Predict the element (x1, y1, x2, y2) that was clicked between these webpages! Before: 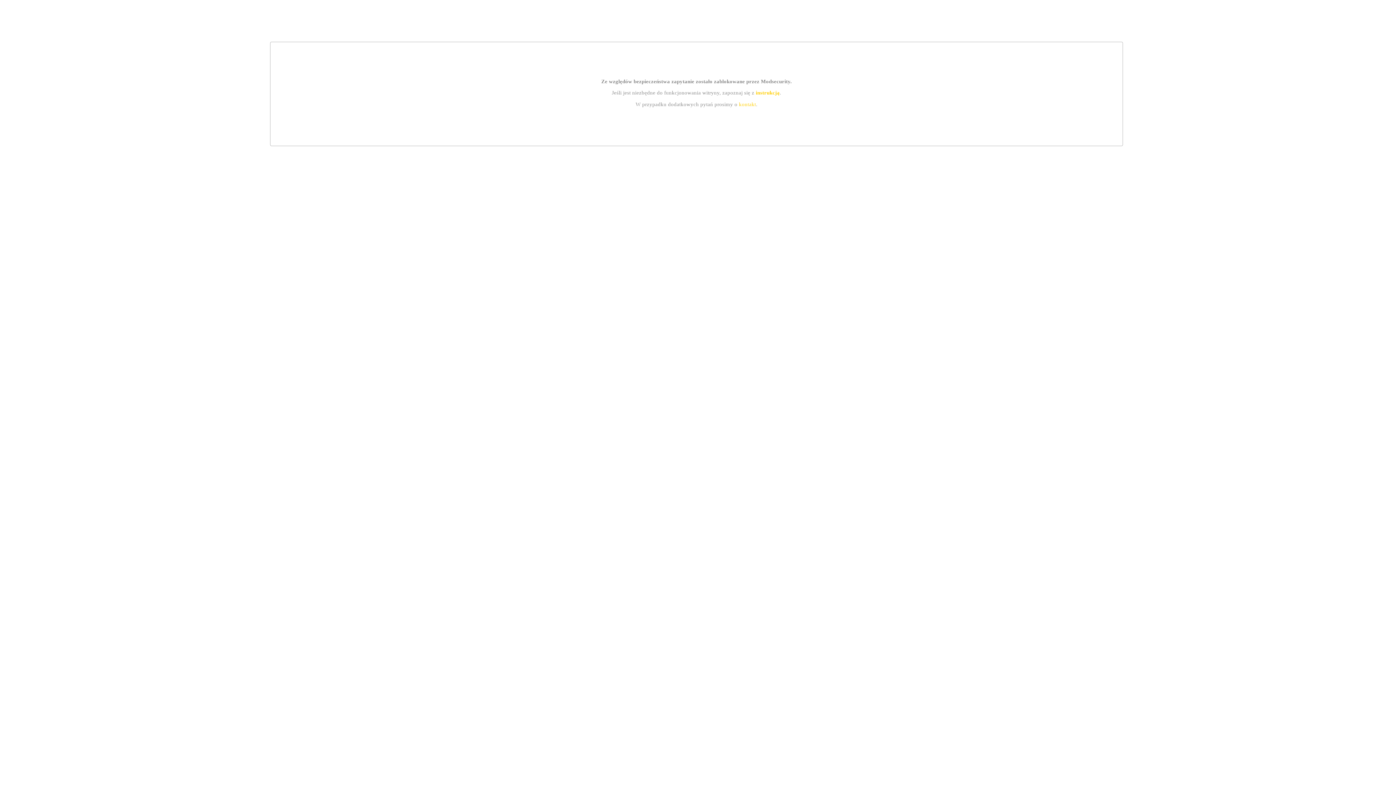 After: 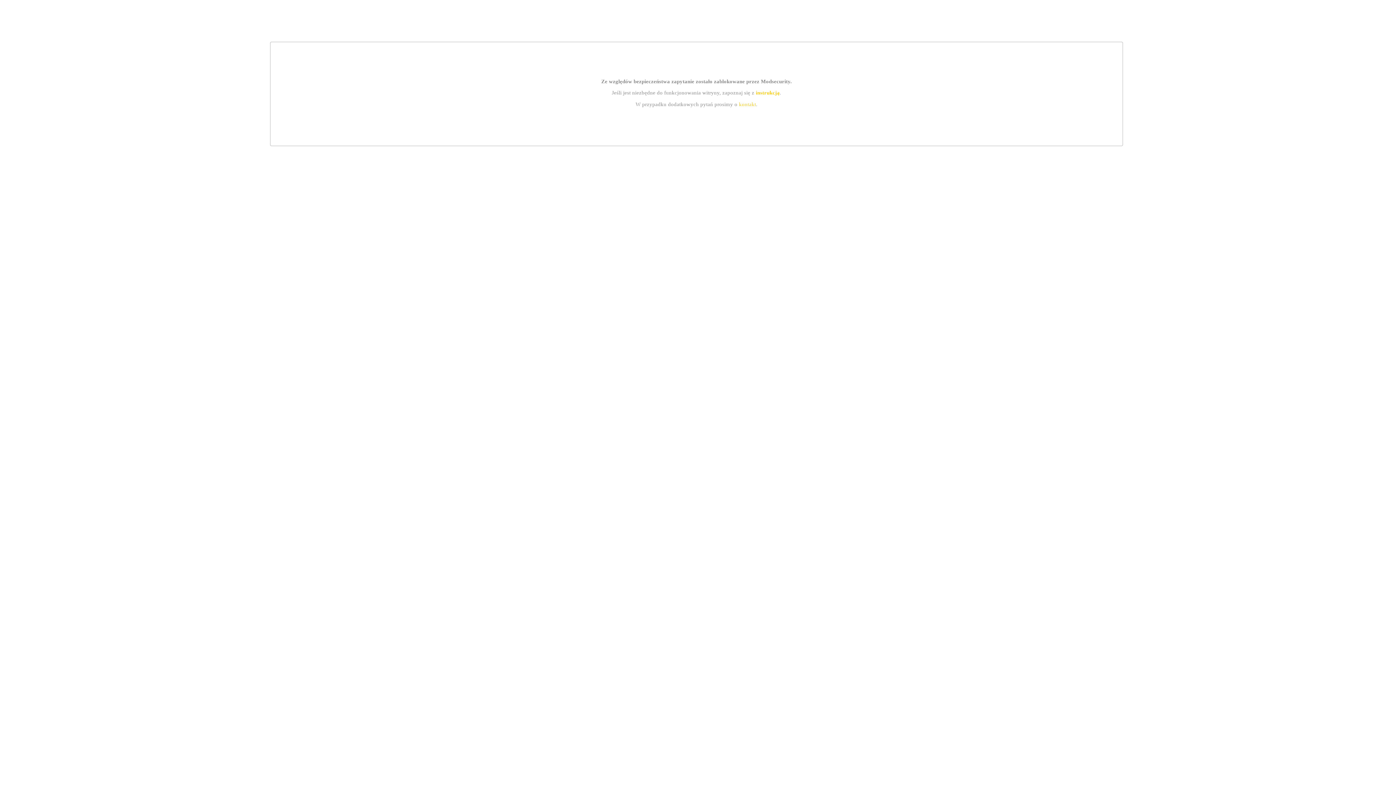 Action: bbox: (739, 101, 756, 107) label: kontakt